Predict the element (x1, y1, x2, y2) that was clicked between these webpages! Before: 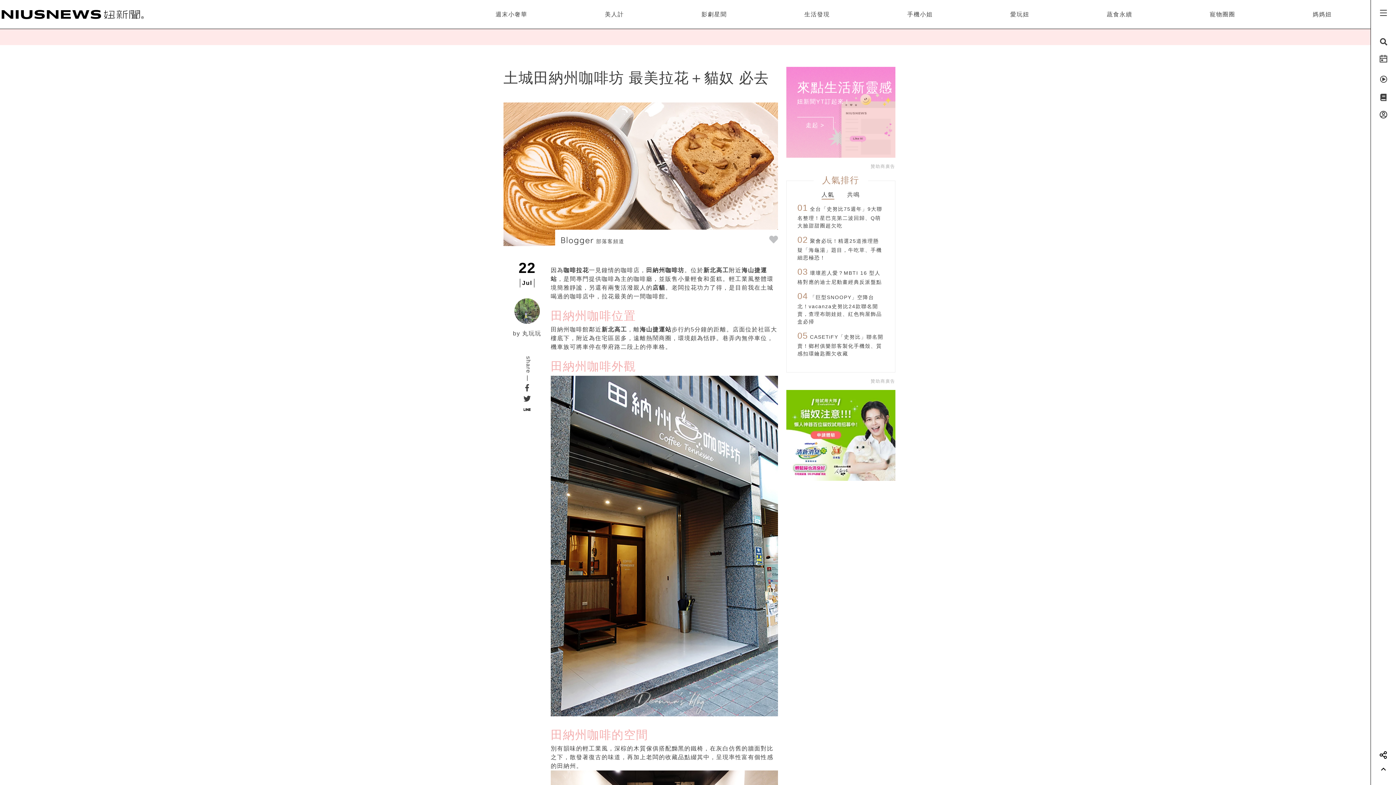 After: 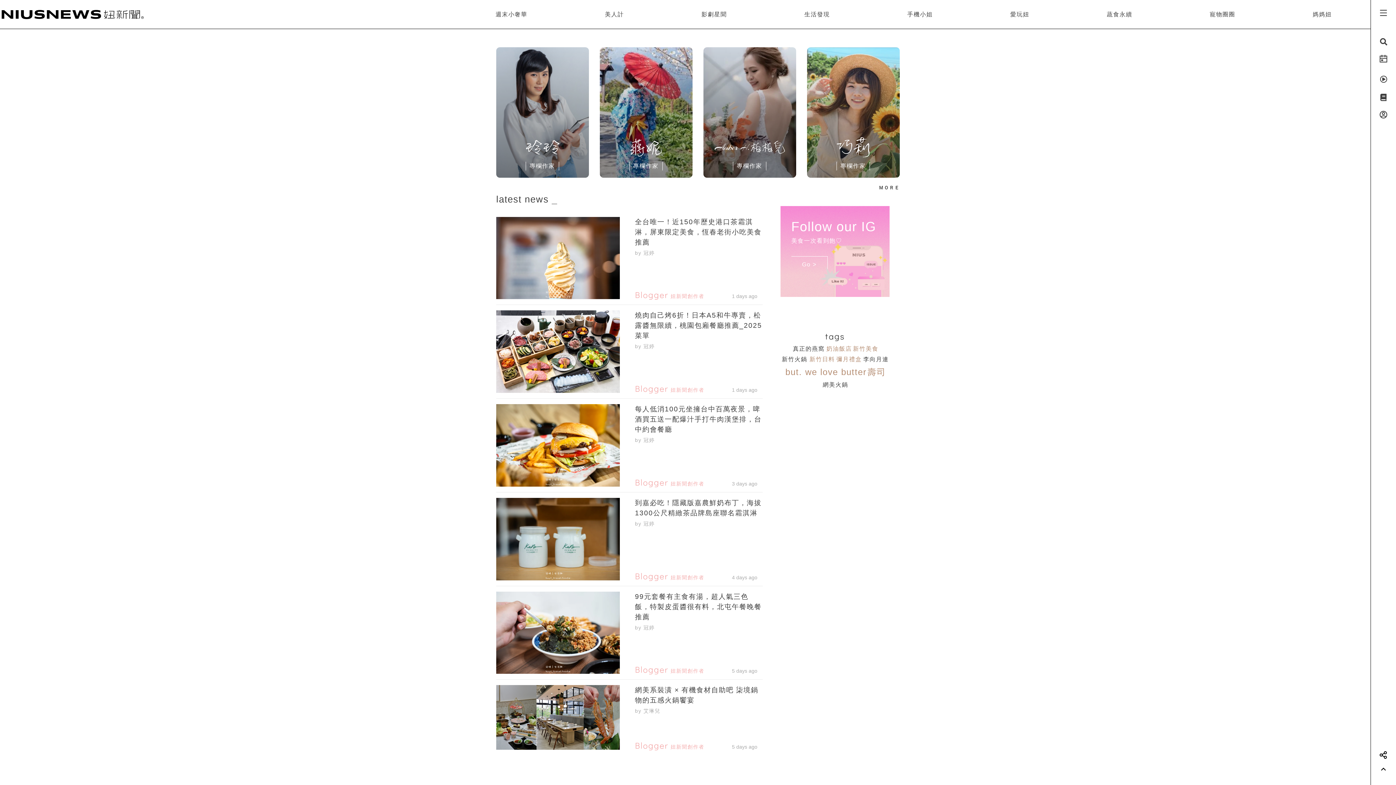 Action: bbox: (560, 238, 624, 244) label: Blogger 部落客頻道